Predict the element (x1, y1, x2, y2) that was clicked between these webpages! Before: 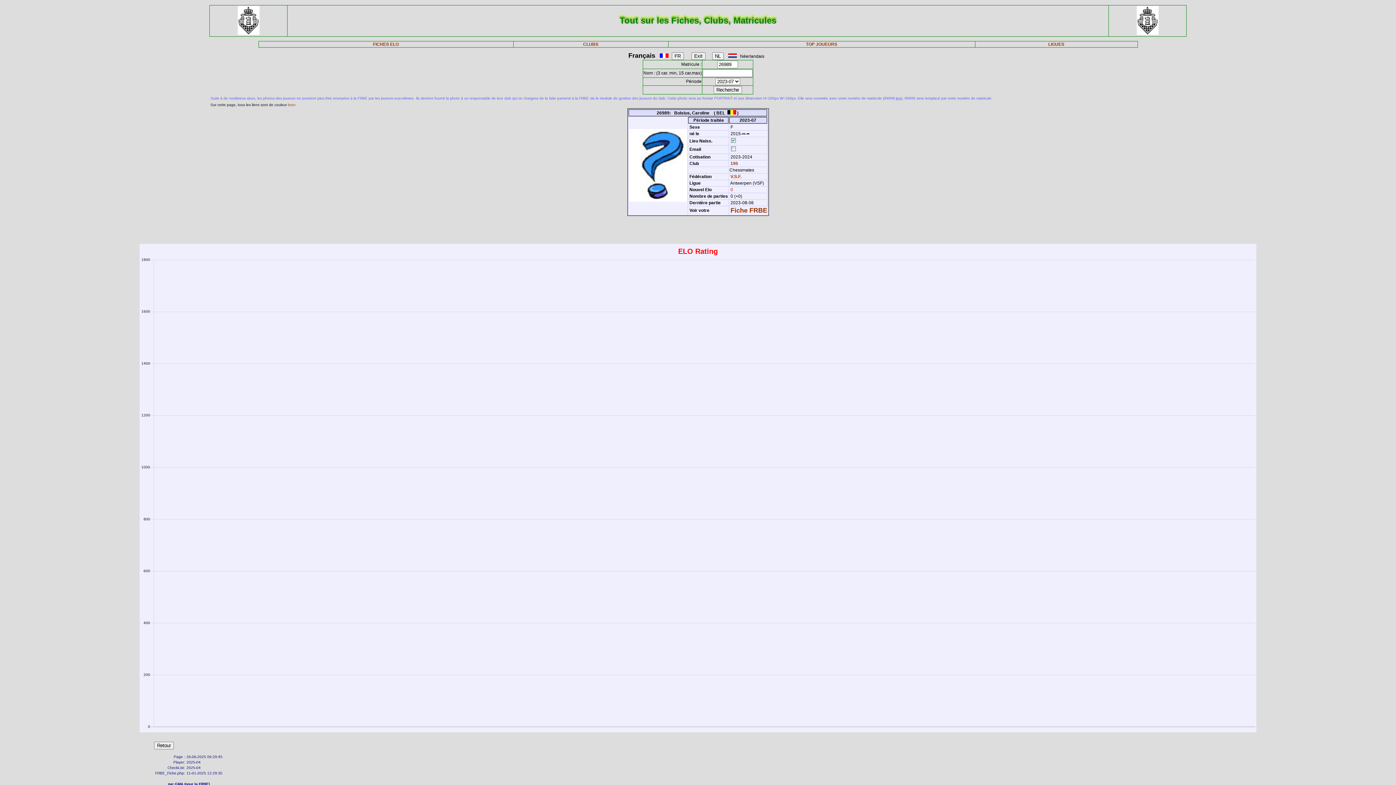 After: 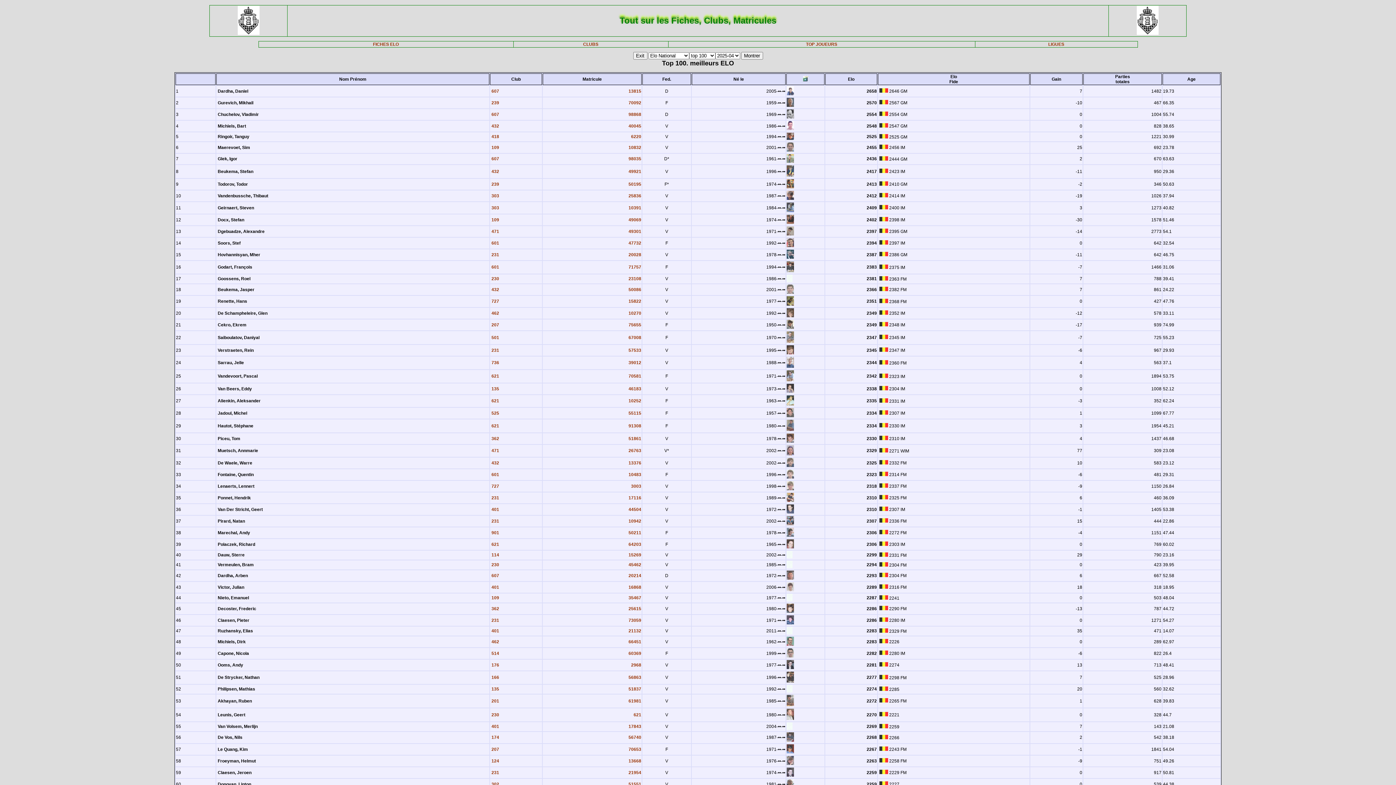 Action: label: TOP JOUEURS bbox: (806, 41, 837, 46)